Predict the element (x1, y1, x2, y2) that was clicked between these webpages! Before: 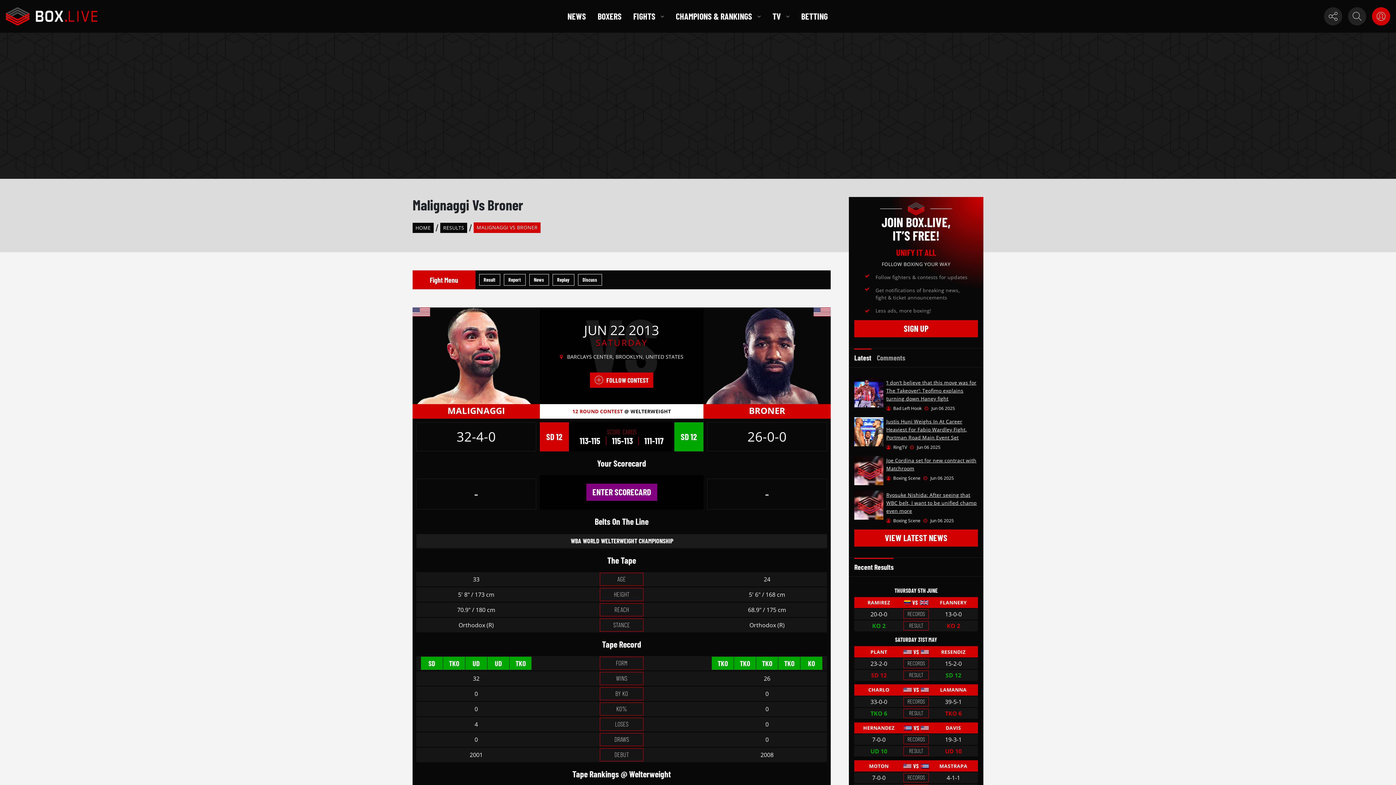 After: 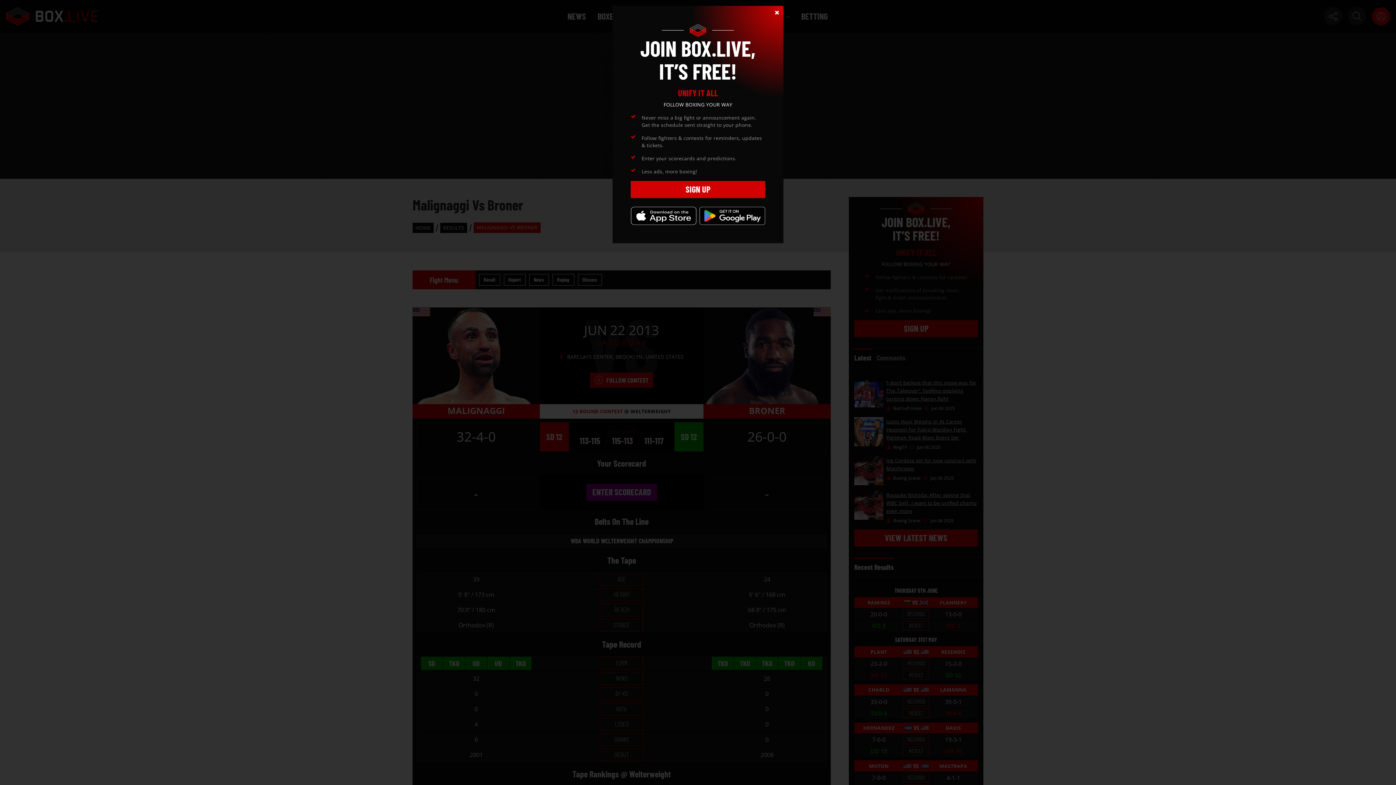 Action: bbox: (886, 418, 967, 441) label: Justis Huni Weighs In At Career Heaviest For Fabio Wardley Fight, Portman Road Main Event Set